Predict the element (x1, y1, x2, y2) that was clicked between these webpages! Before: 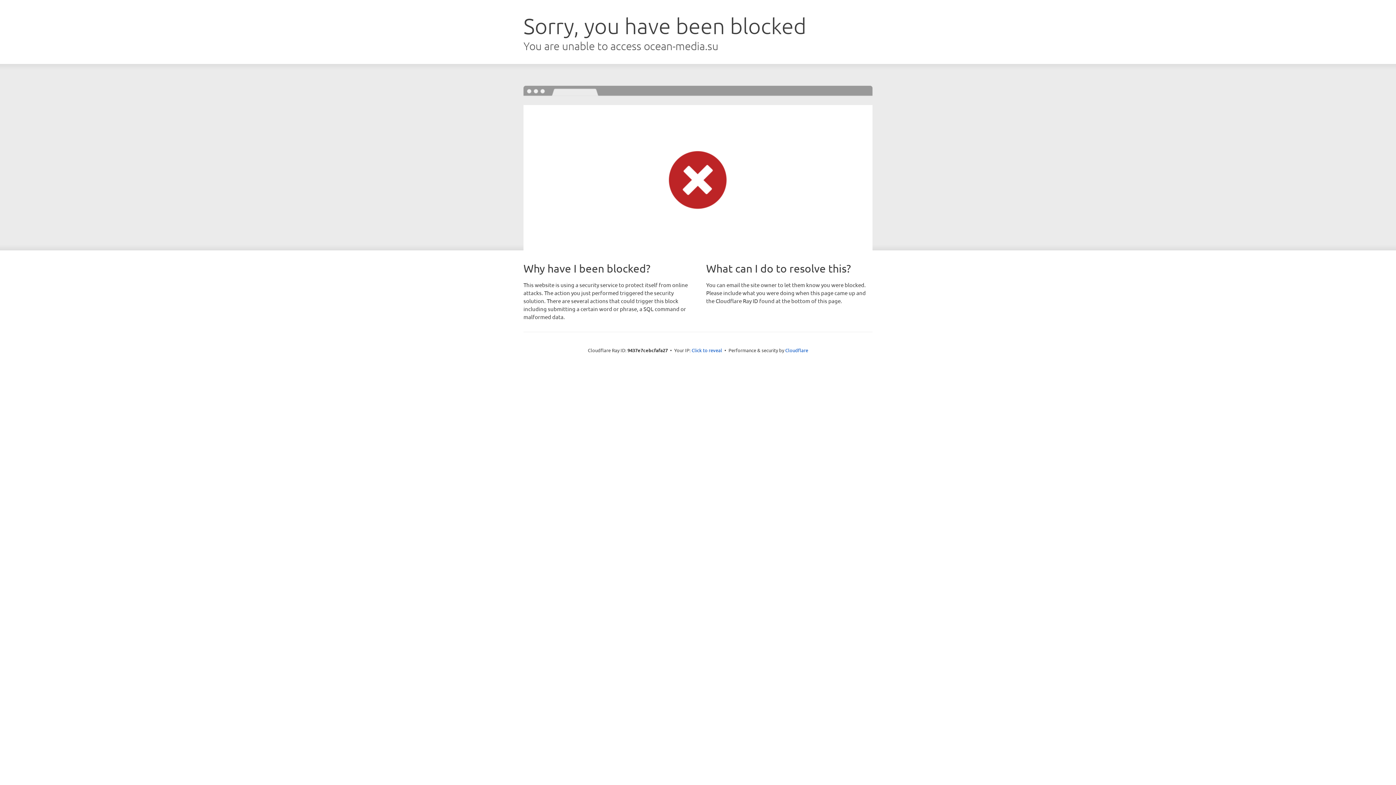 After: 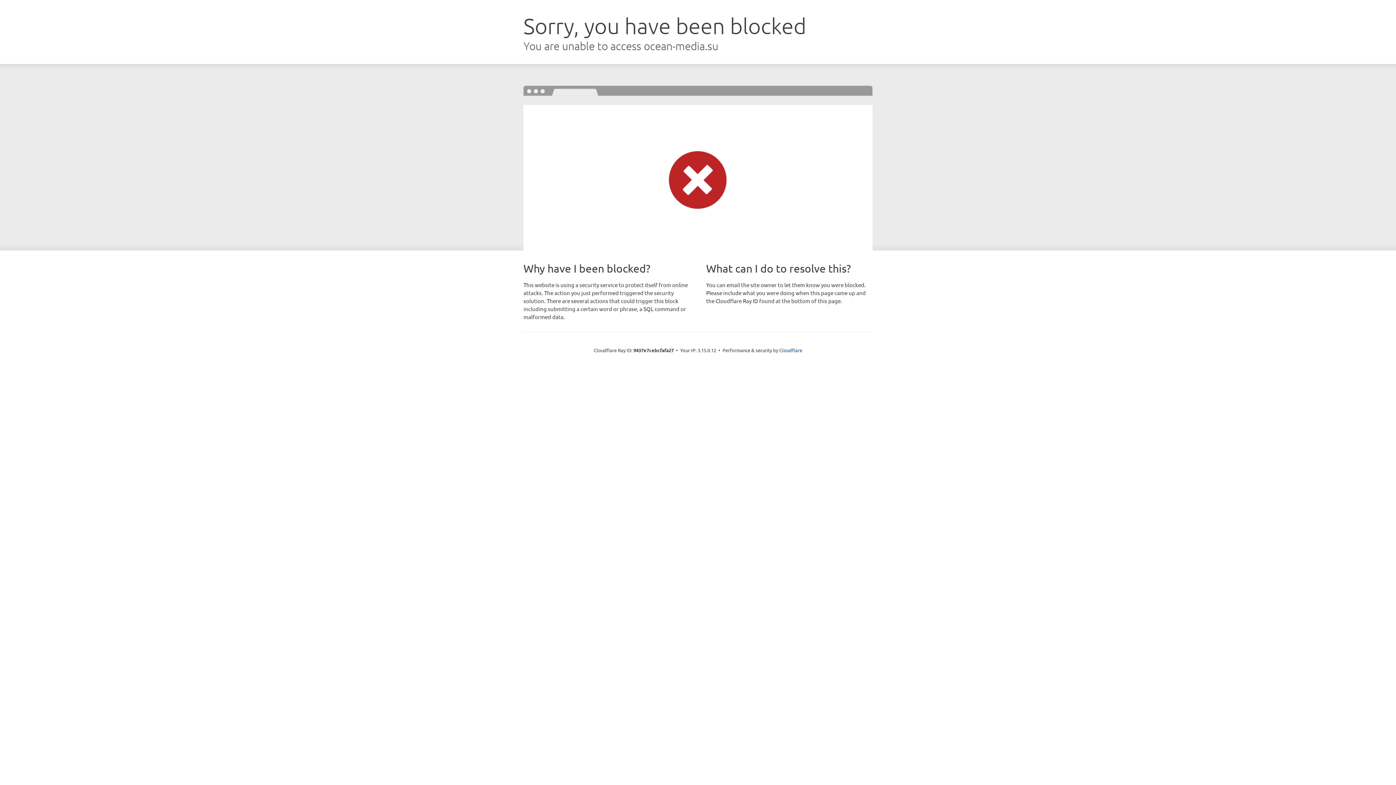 Action: bbox: (691, 346, 722, 353) label: Click to reveal